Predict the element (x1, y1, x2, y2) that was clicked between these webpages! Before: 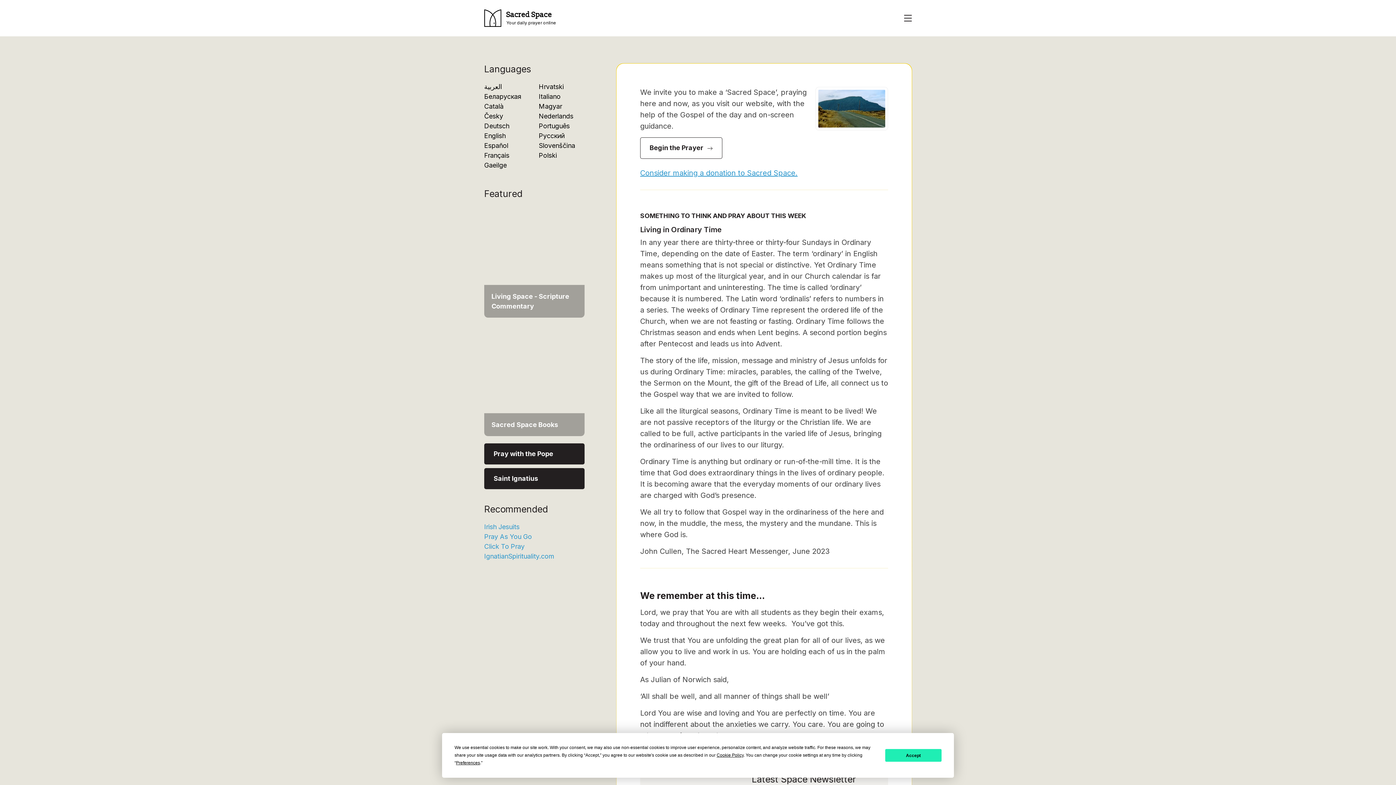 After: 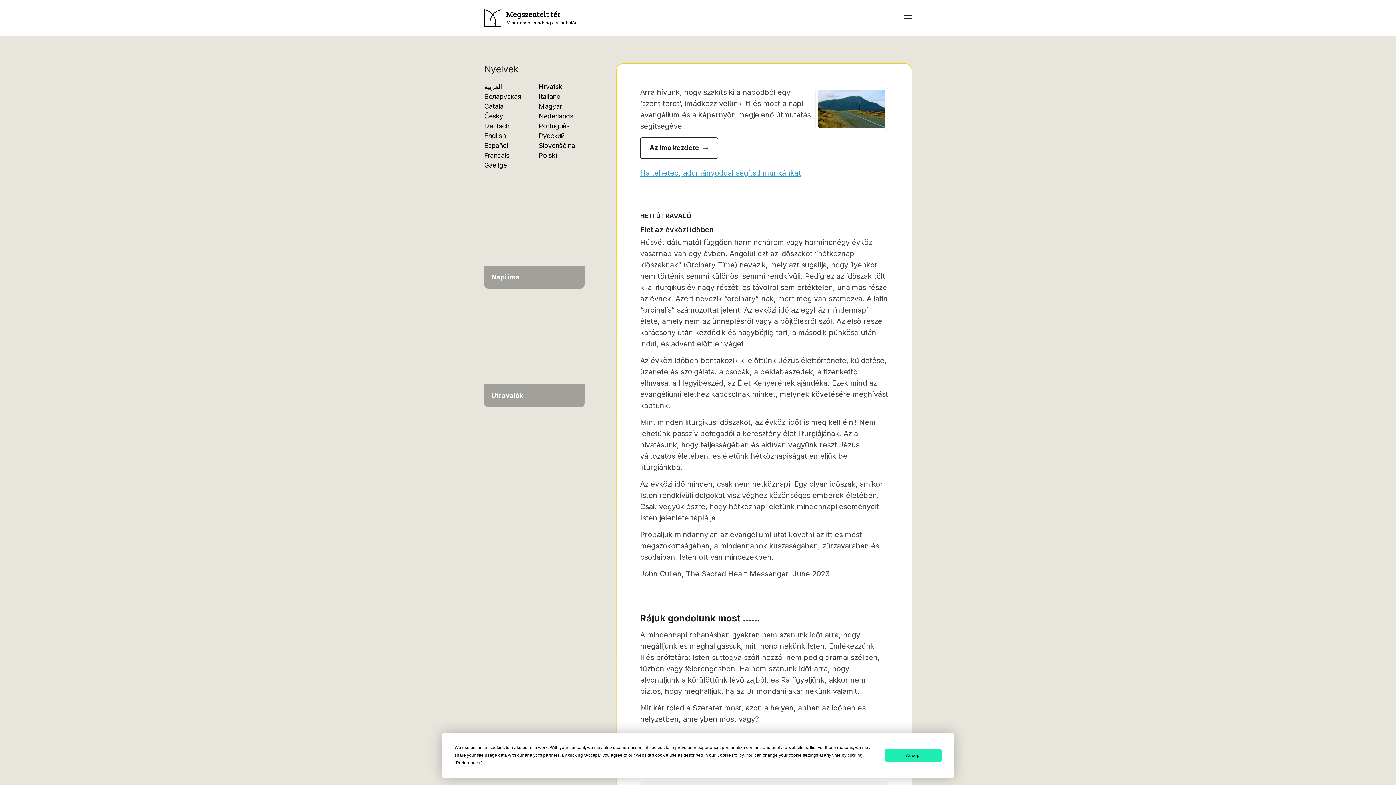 Action: label: Magyar bbox: (538, 102, 562, 110)